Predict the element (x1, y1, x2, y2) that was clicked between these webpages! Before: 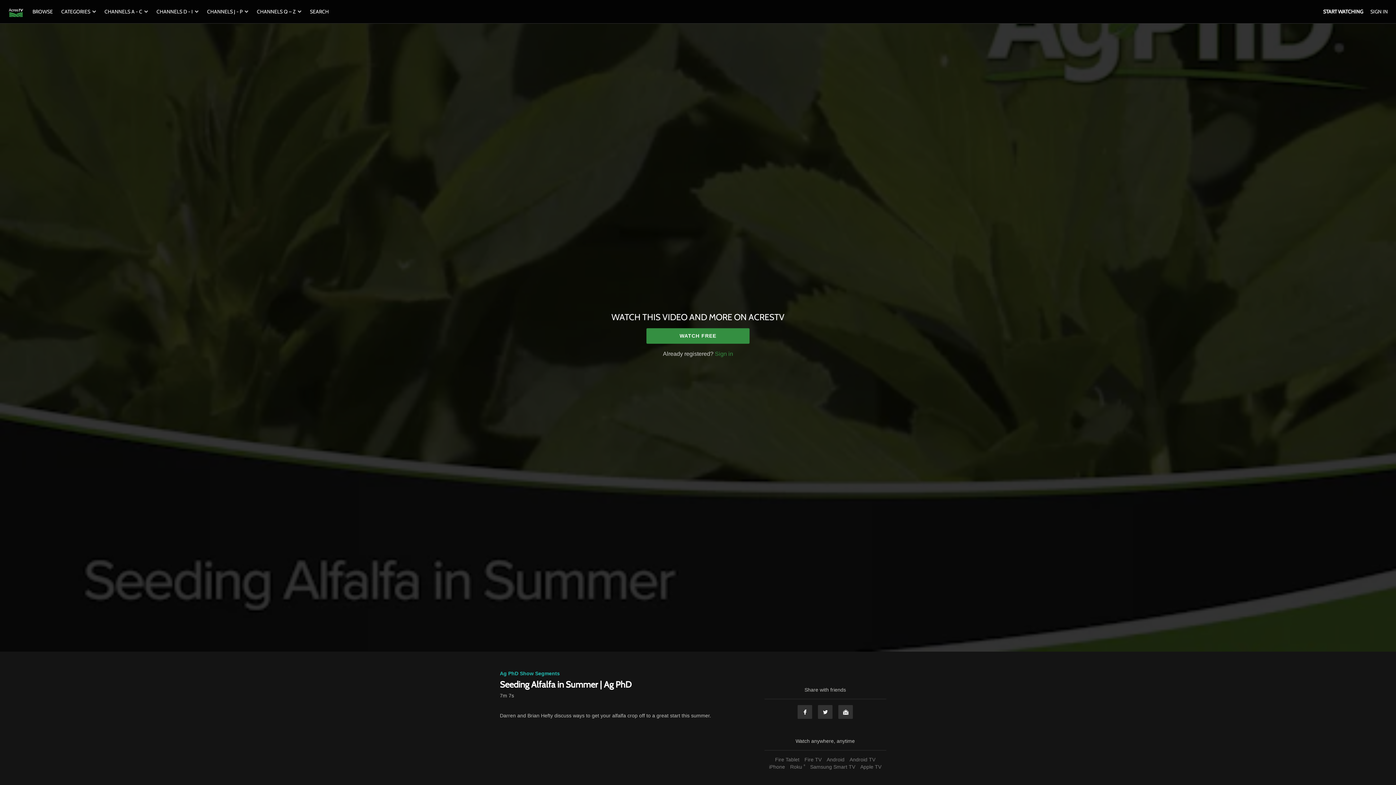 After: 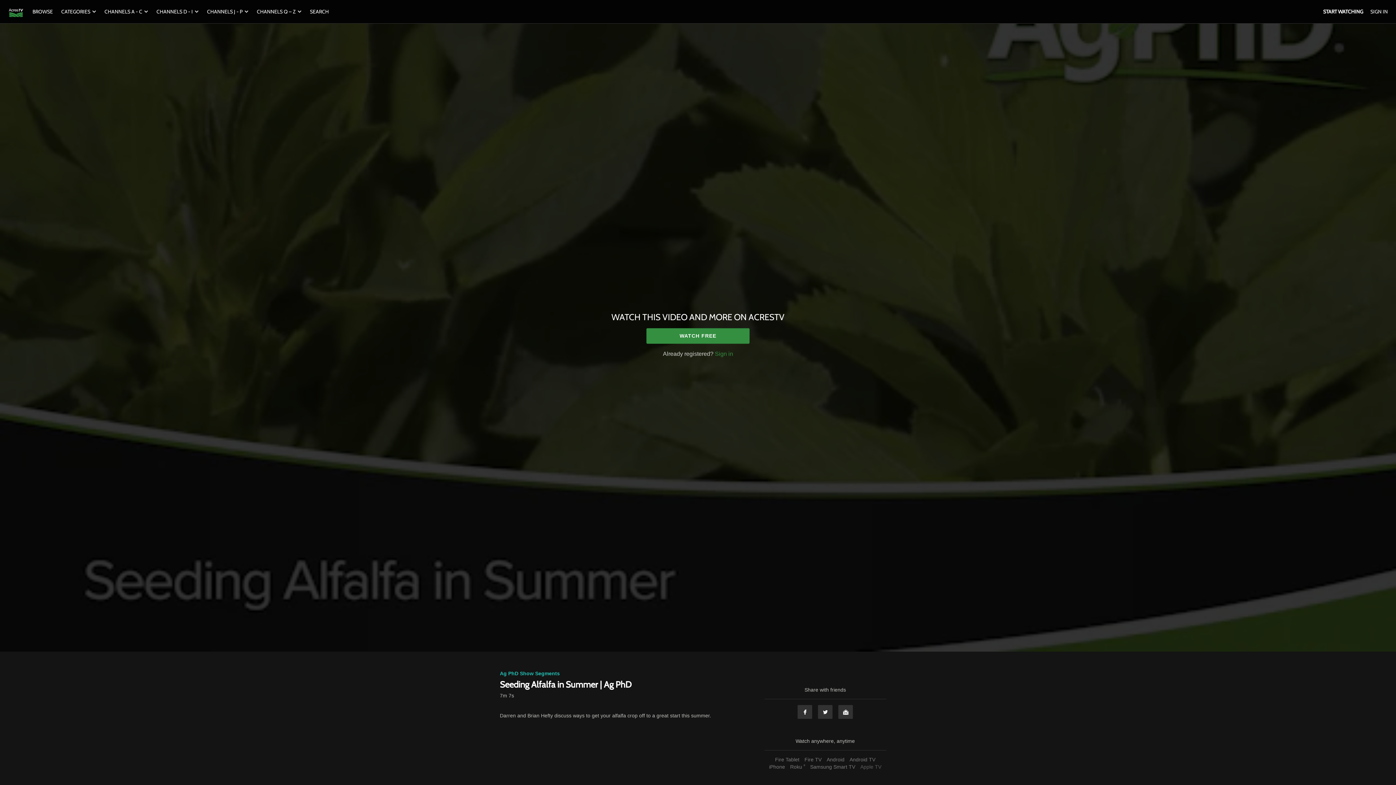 Action: bbox: (858, 764, 883, 770) label: Apple TV